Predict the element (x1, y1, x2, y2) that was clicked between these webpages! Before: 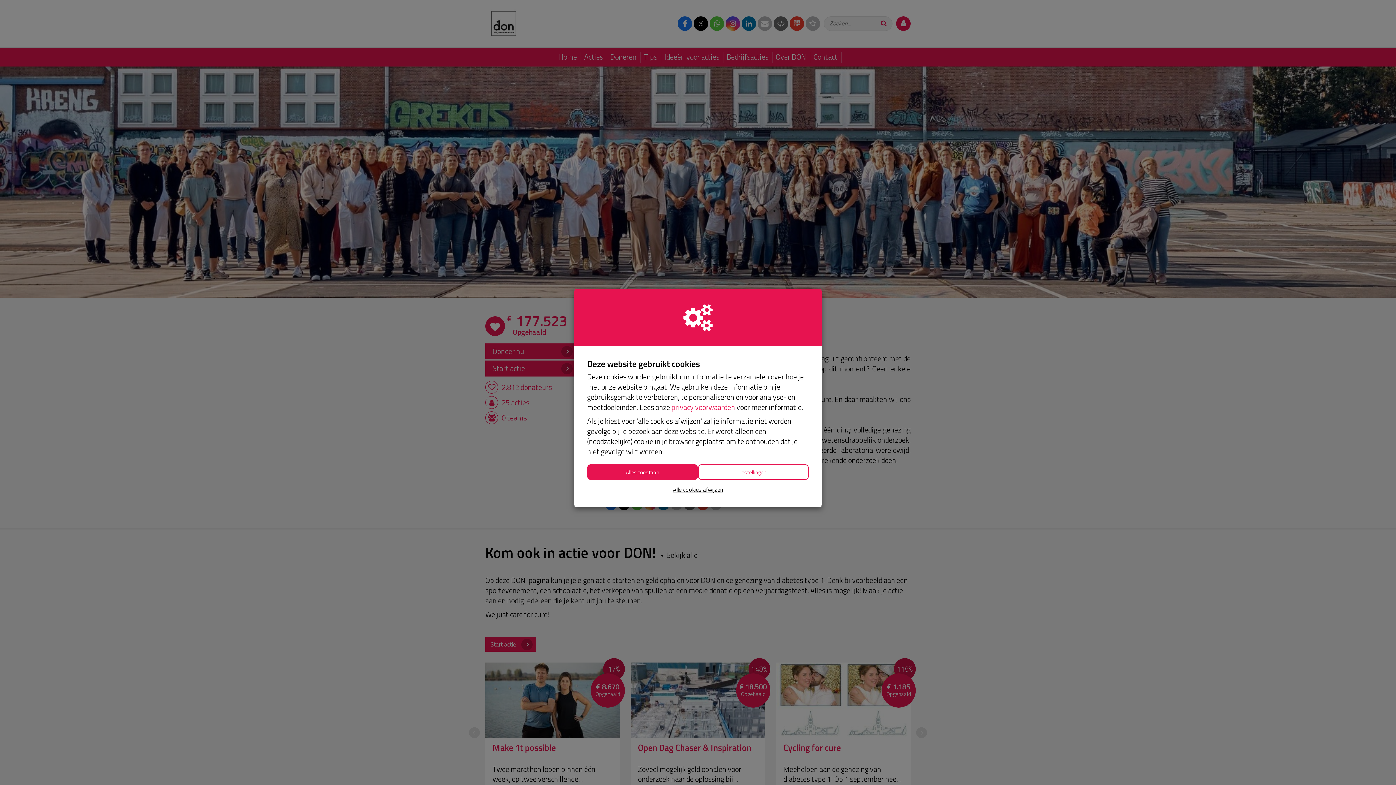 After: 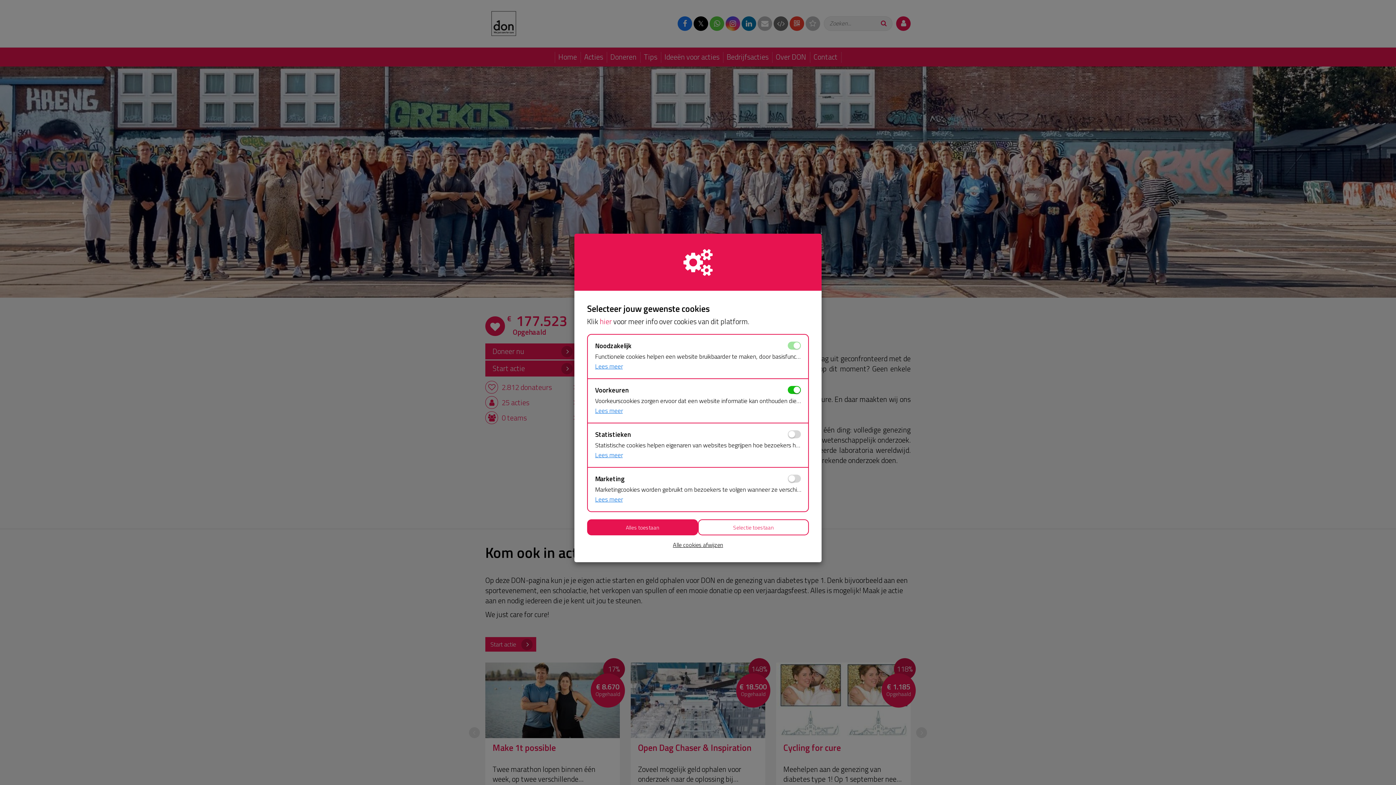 Action: label: Instellingen bbox: (698, 464, 809, 480)